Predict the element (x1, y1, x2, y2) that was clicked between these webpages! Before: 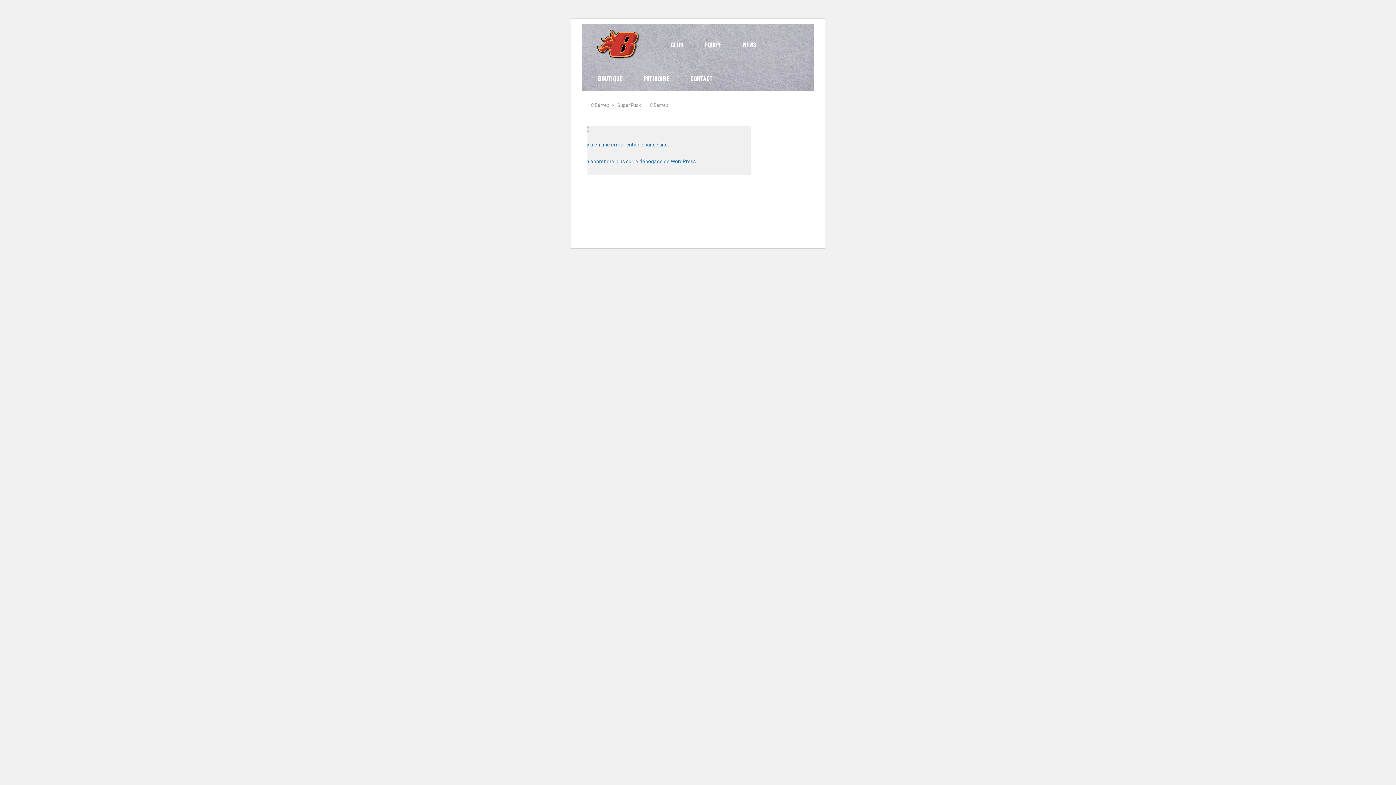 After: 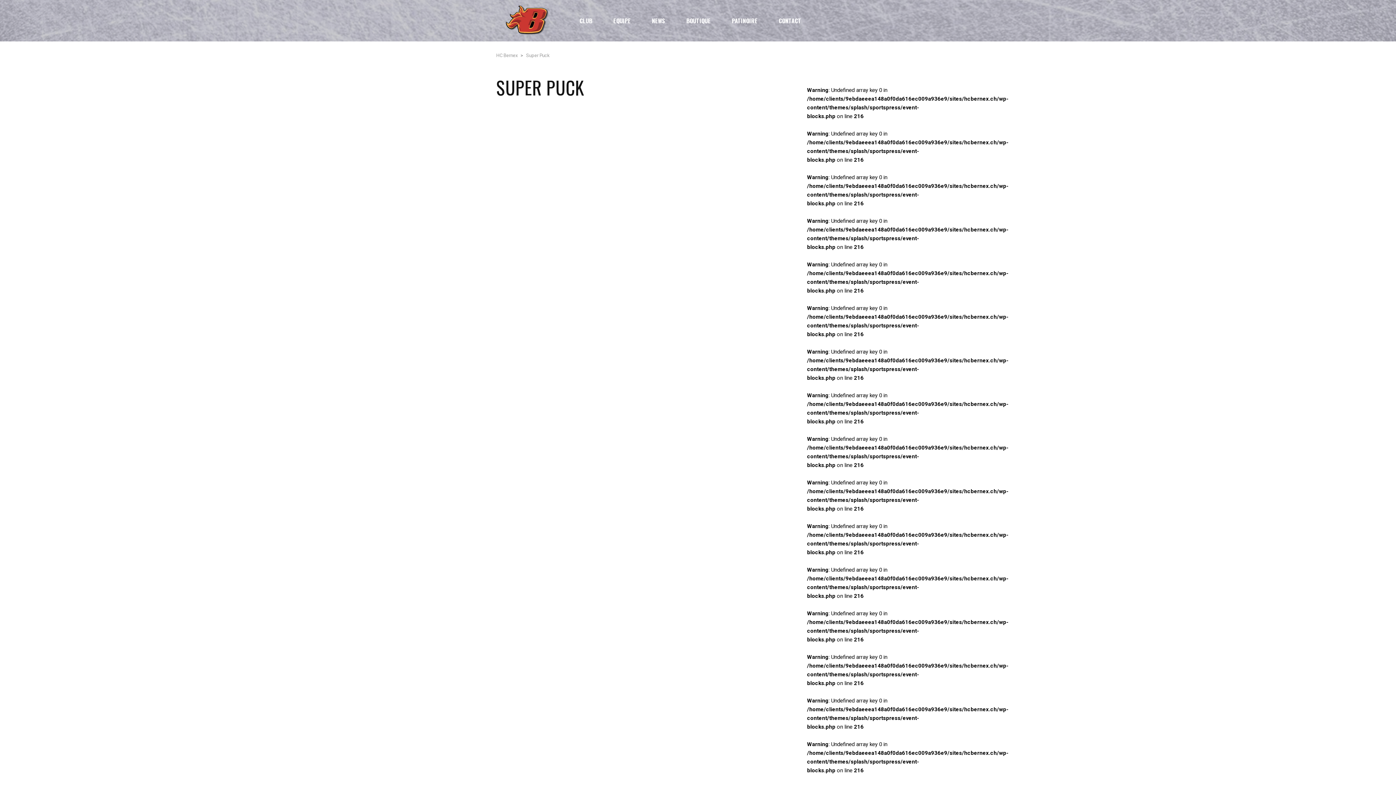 Action: bbox: (583, 126, 616, 131)